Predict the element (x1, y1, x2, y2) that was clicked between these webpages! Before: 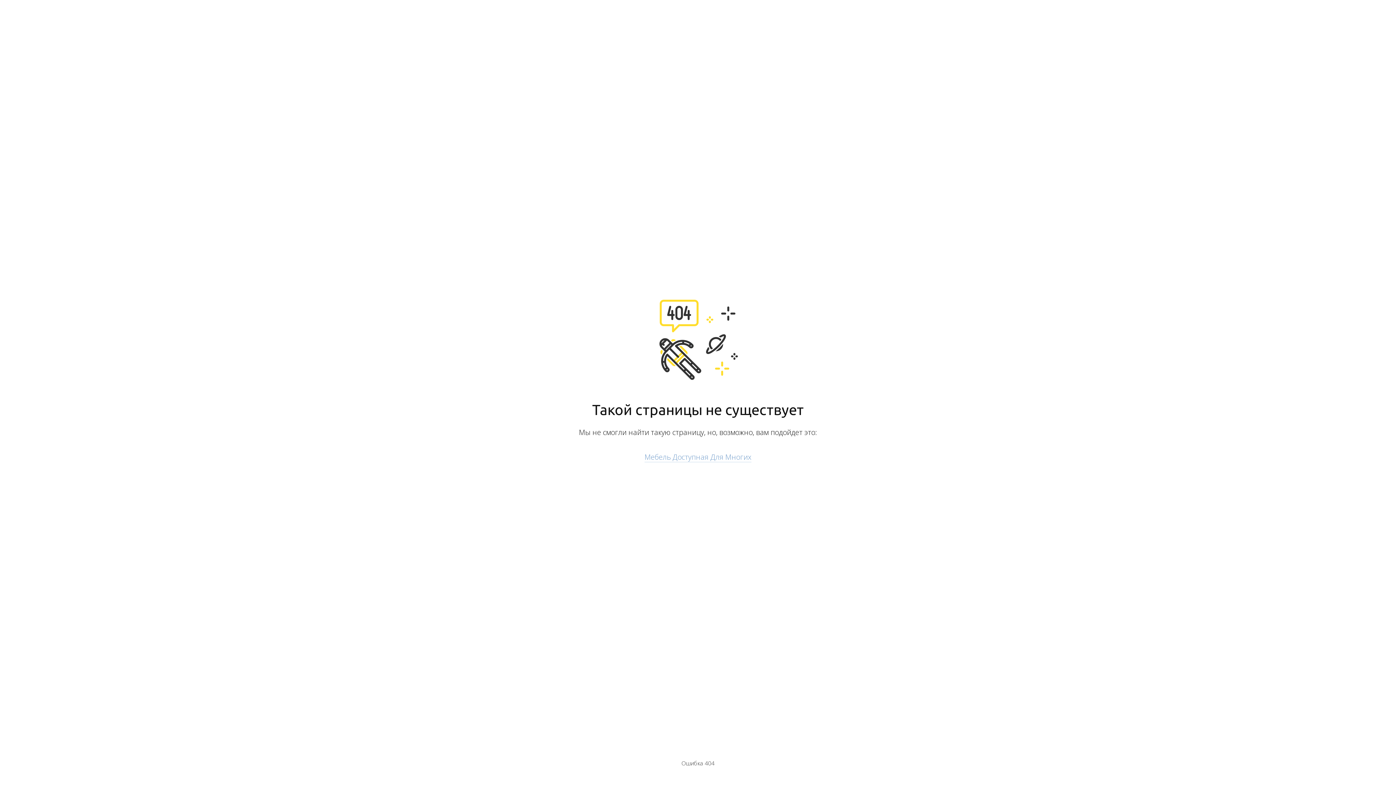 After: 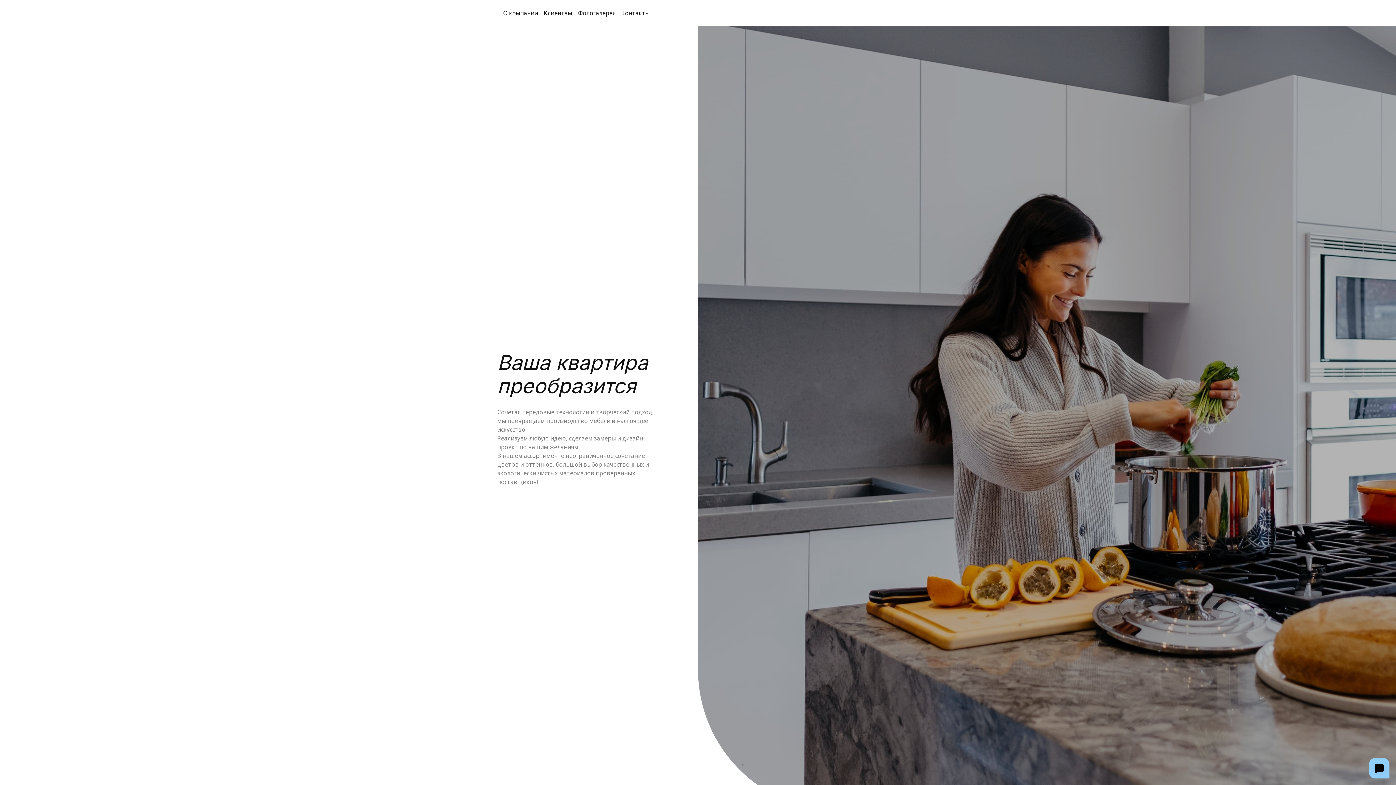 Action: label: Мебель Доступная Для Многих bbox: (644, 452, 751, 462)